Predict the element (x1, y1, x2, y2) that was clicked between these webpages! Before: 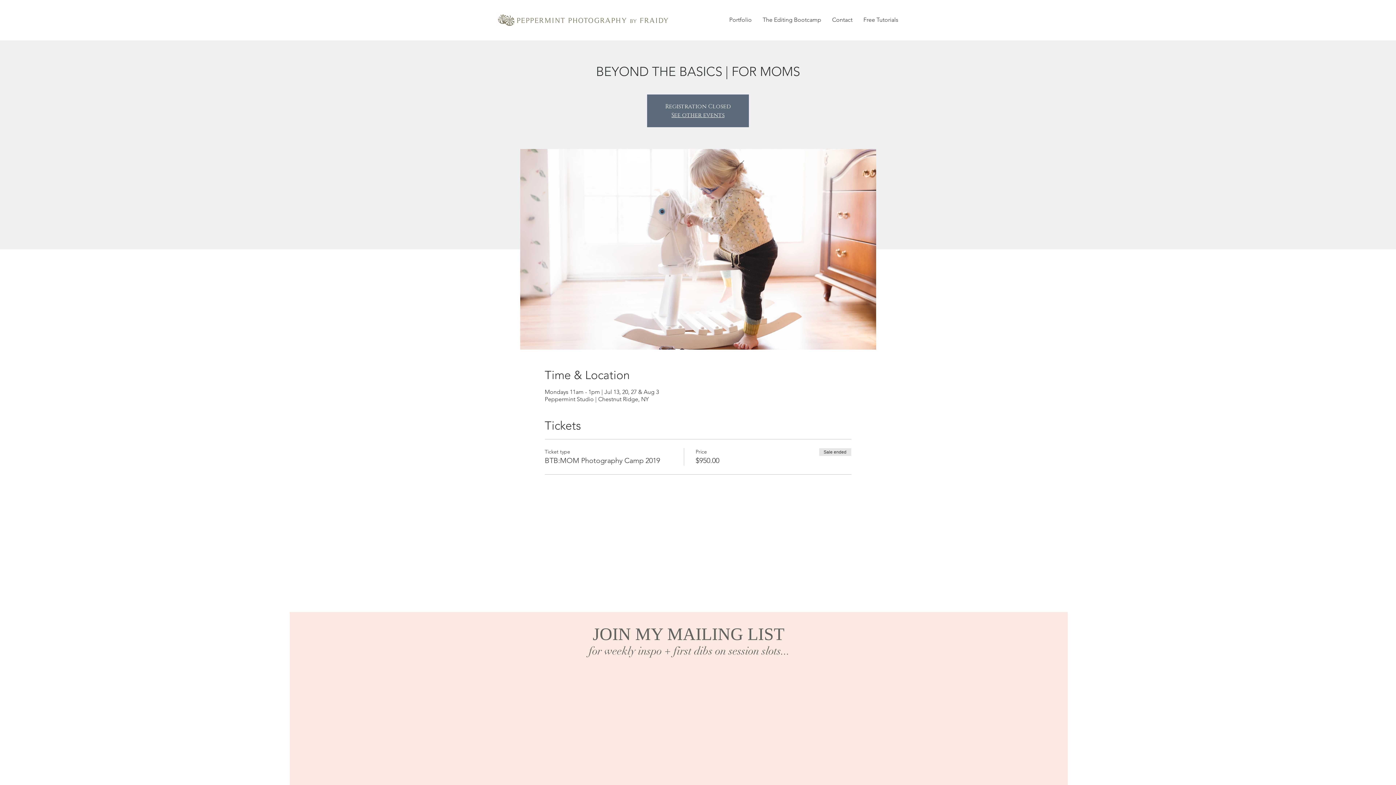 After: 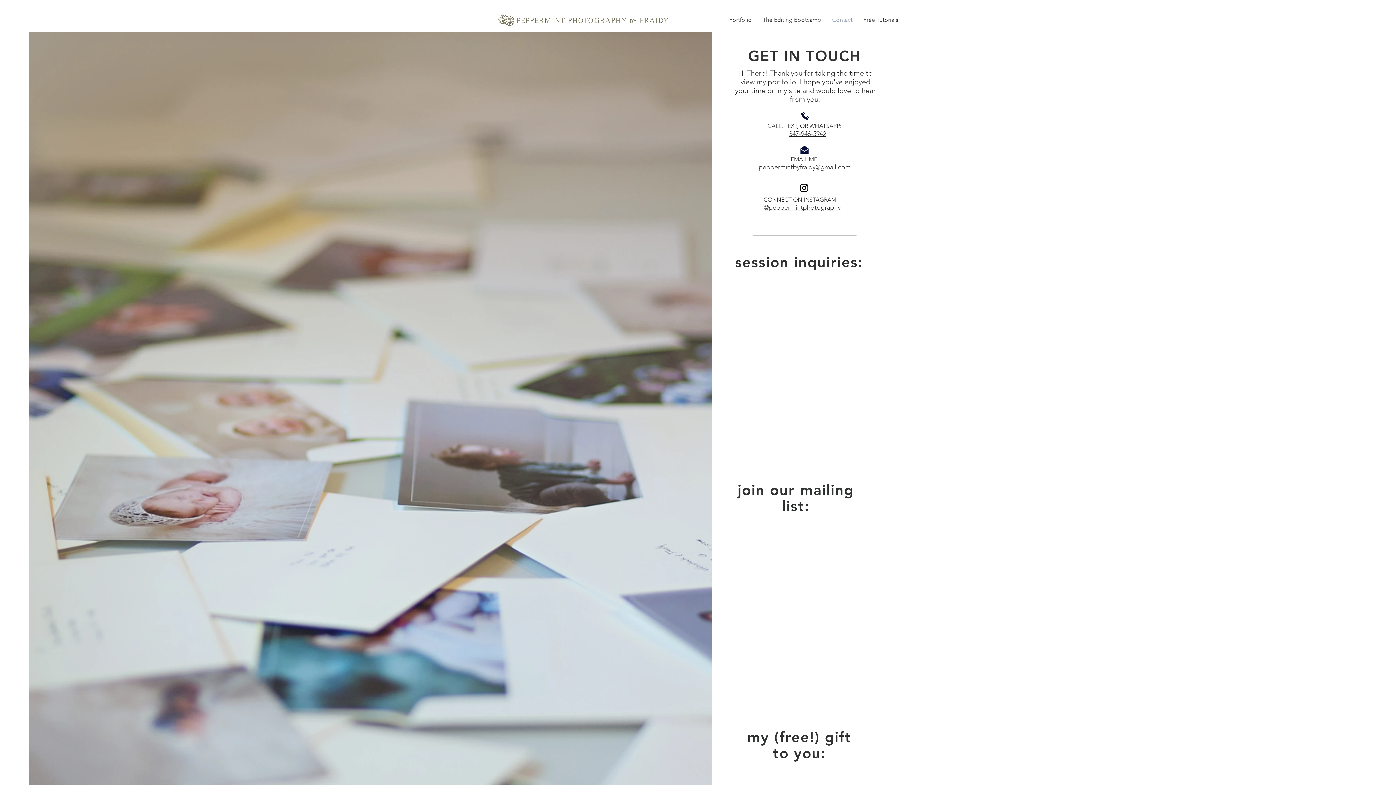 Action: bbox: (826, 10, 858, 29) label: Contact